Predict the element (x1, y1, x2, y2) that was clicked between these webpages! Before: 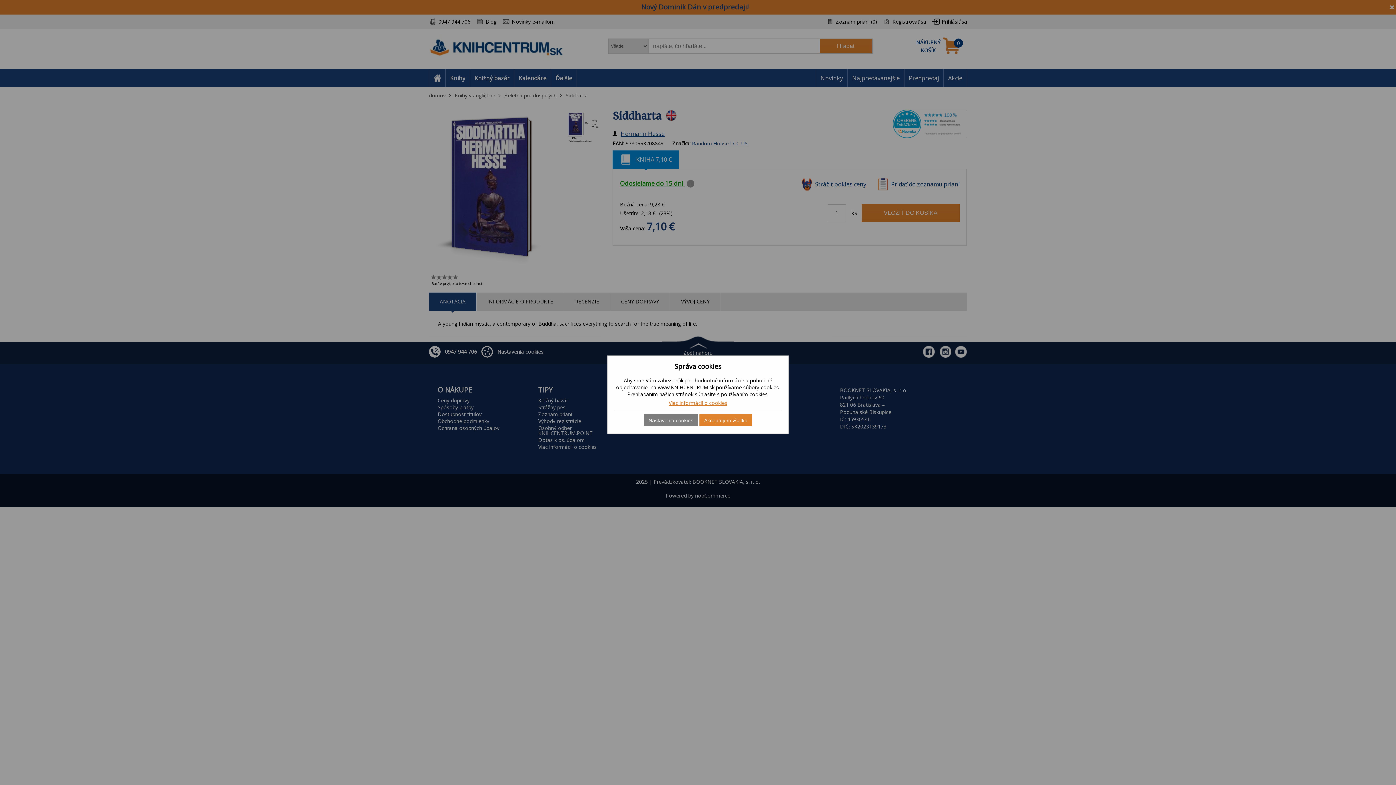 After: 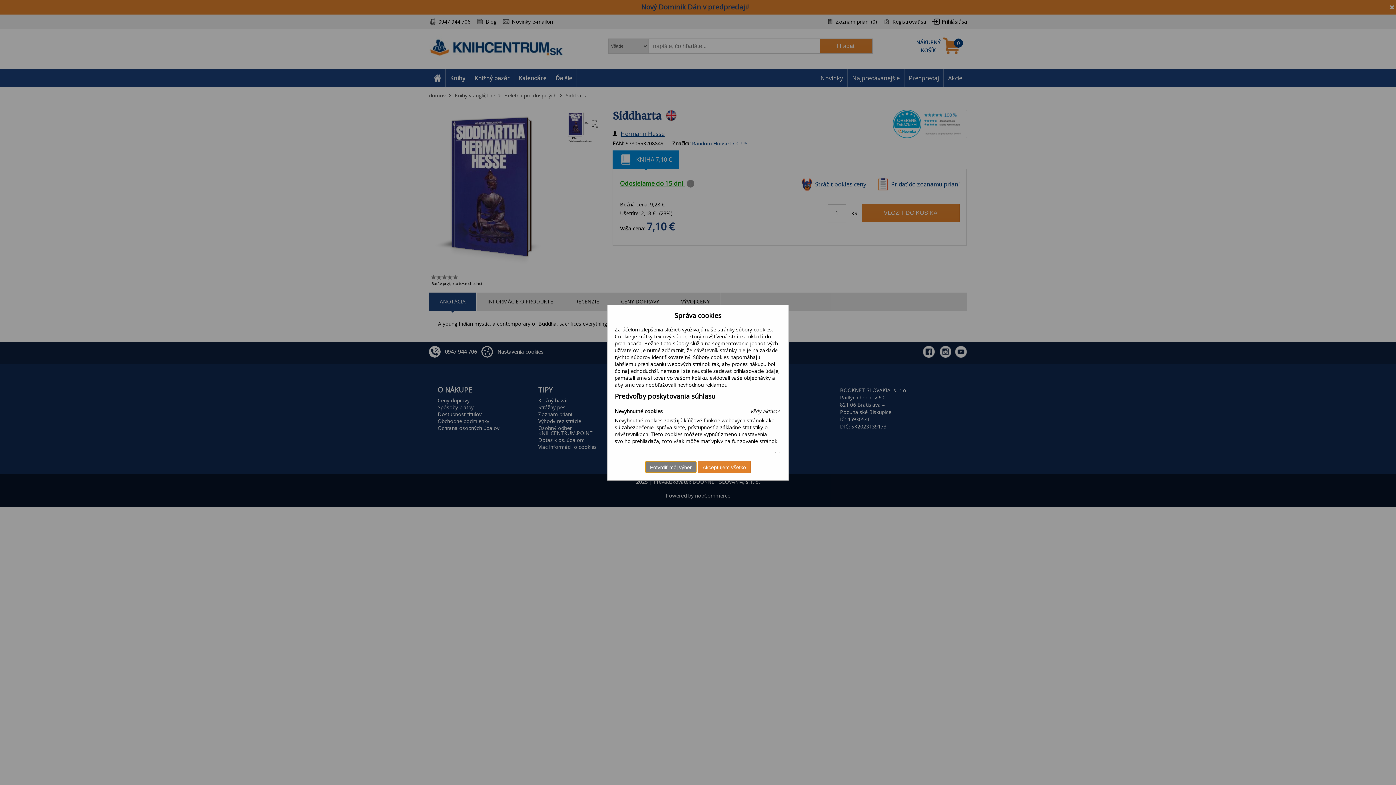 Action: bbox: (644, 414, 698, 426) label: Nastavenia cookies